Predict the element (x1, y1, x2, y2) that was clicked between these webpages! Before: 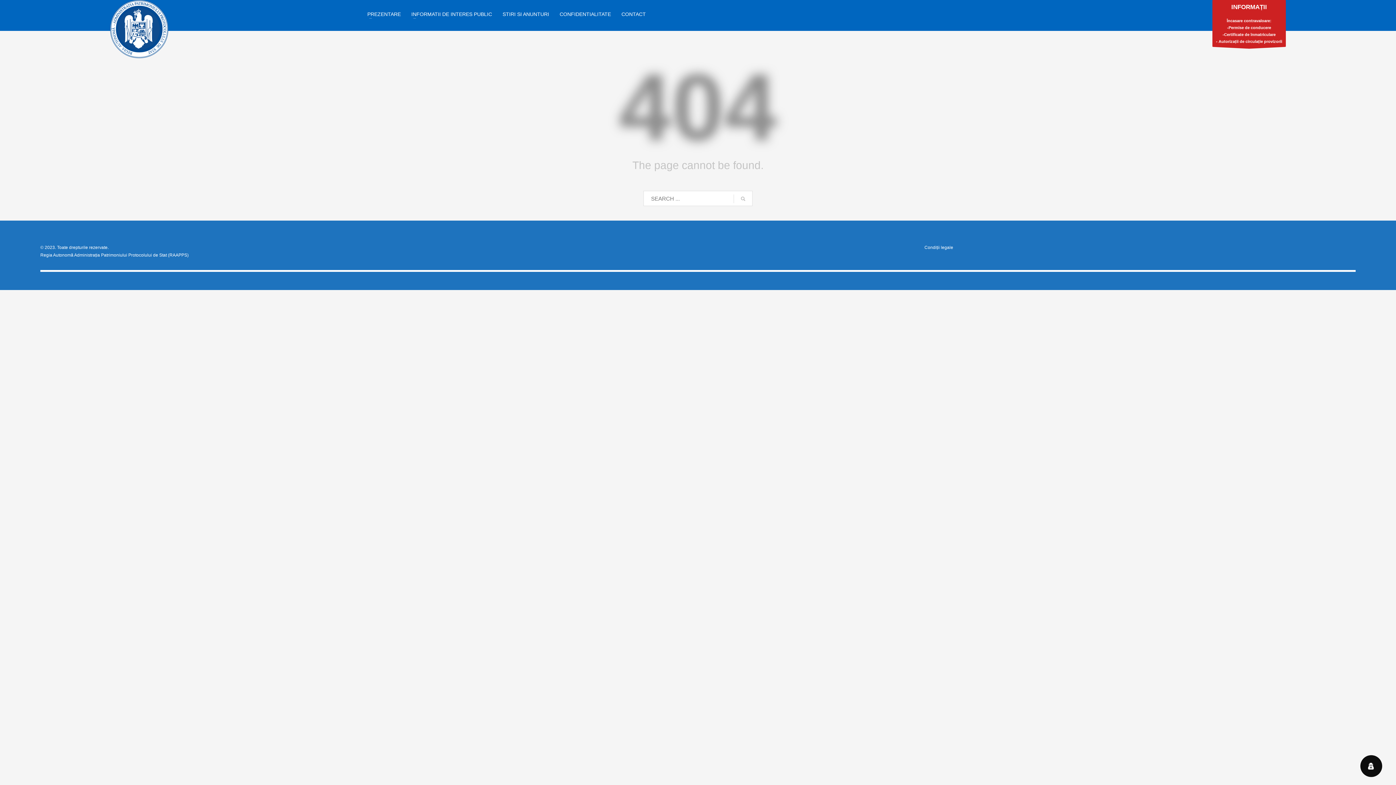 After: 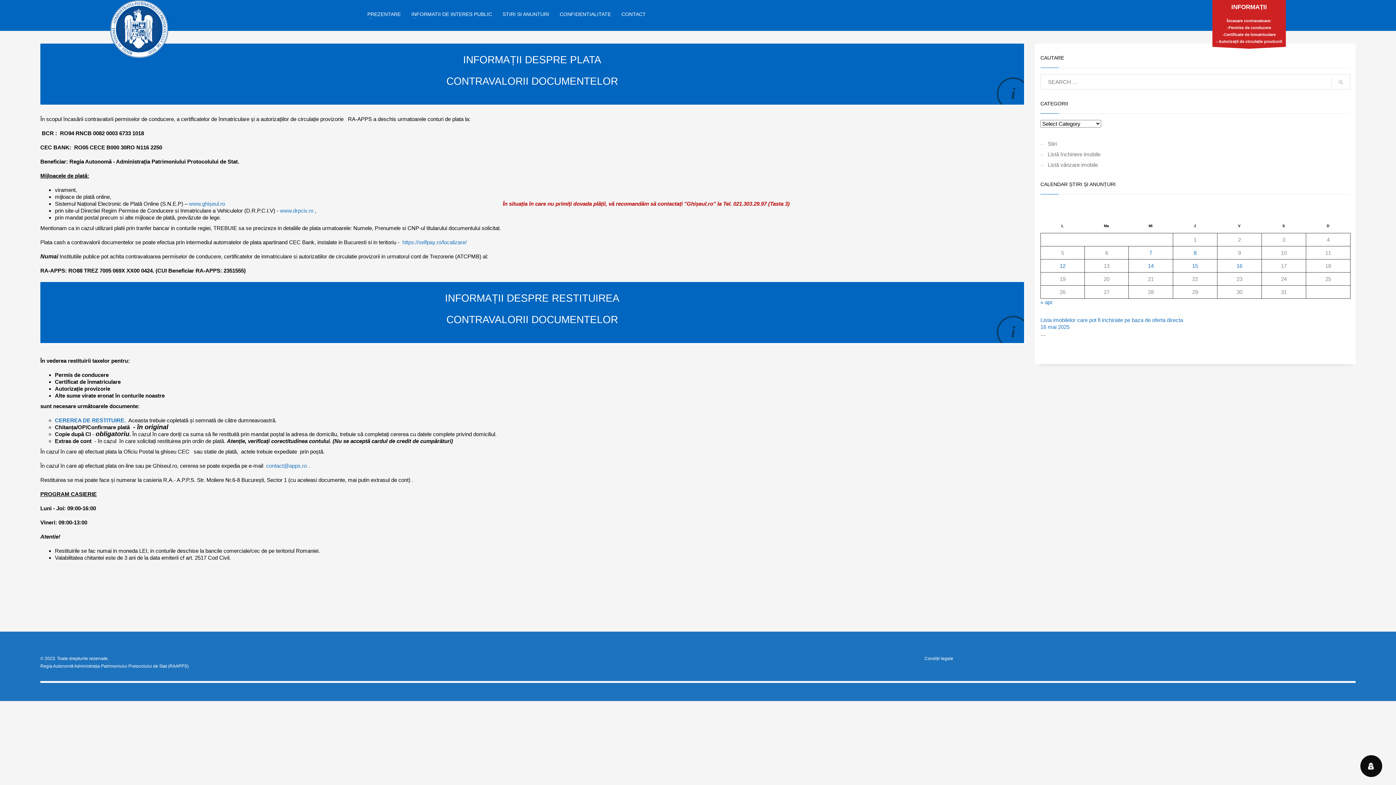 Action: bbox: (1212, 0, 1286, 46) label: INFORMAȚII

Încasare contravaloare:
-Permise de conducere
-Certificate de înmatriculare
- Autorizații de circulație provizorii